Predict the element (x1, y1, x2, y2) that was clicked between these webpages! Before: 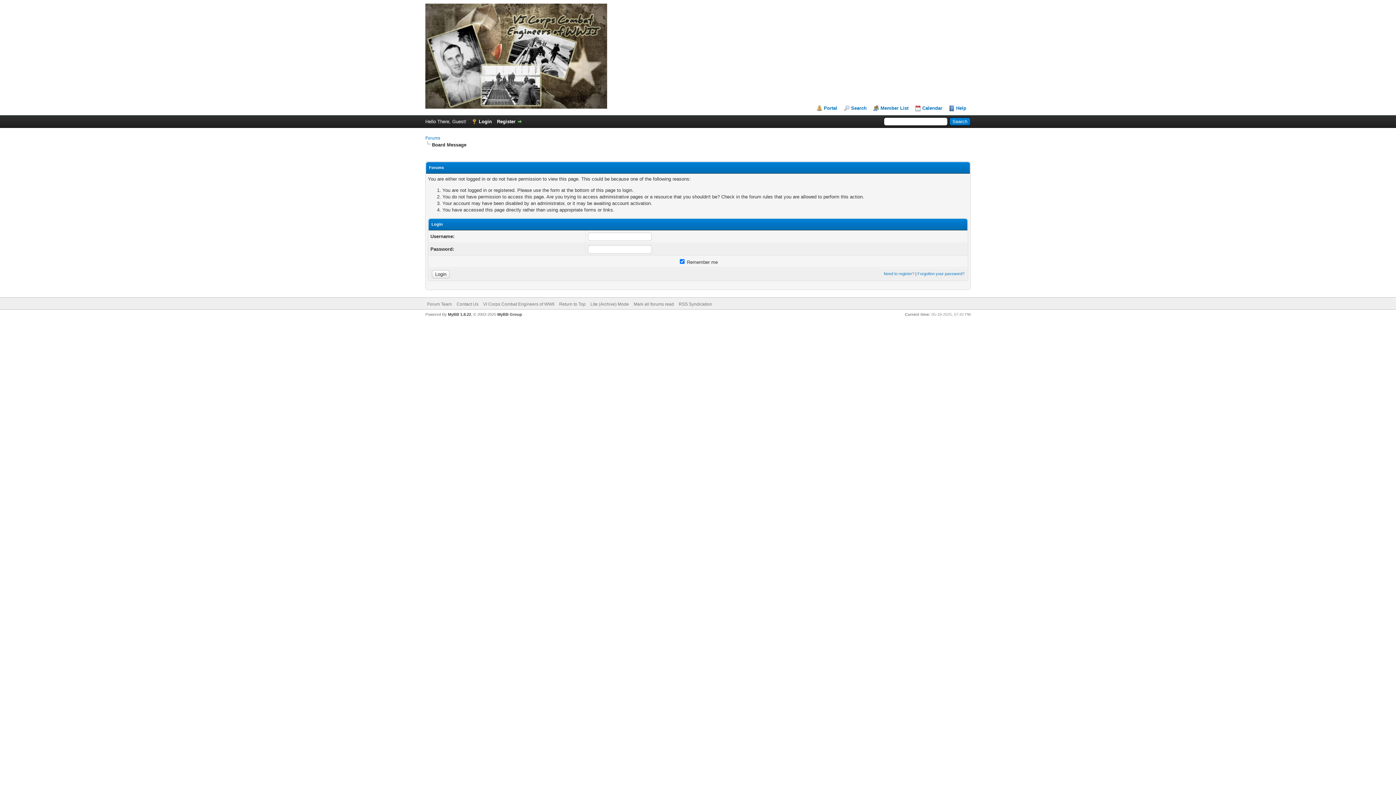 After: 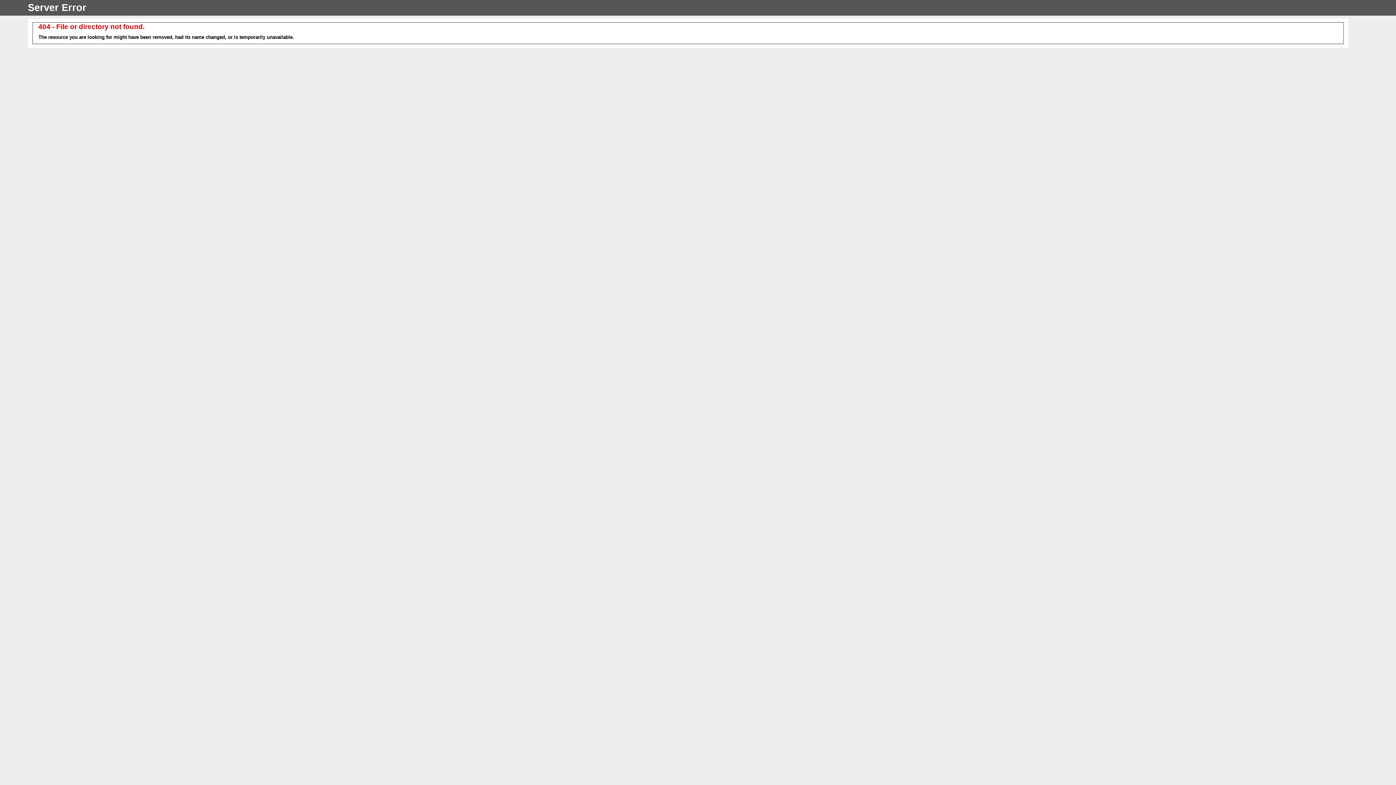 Action: bbox: (456, 301, 478, 306) label: Contact Us